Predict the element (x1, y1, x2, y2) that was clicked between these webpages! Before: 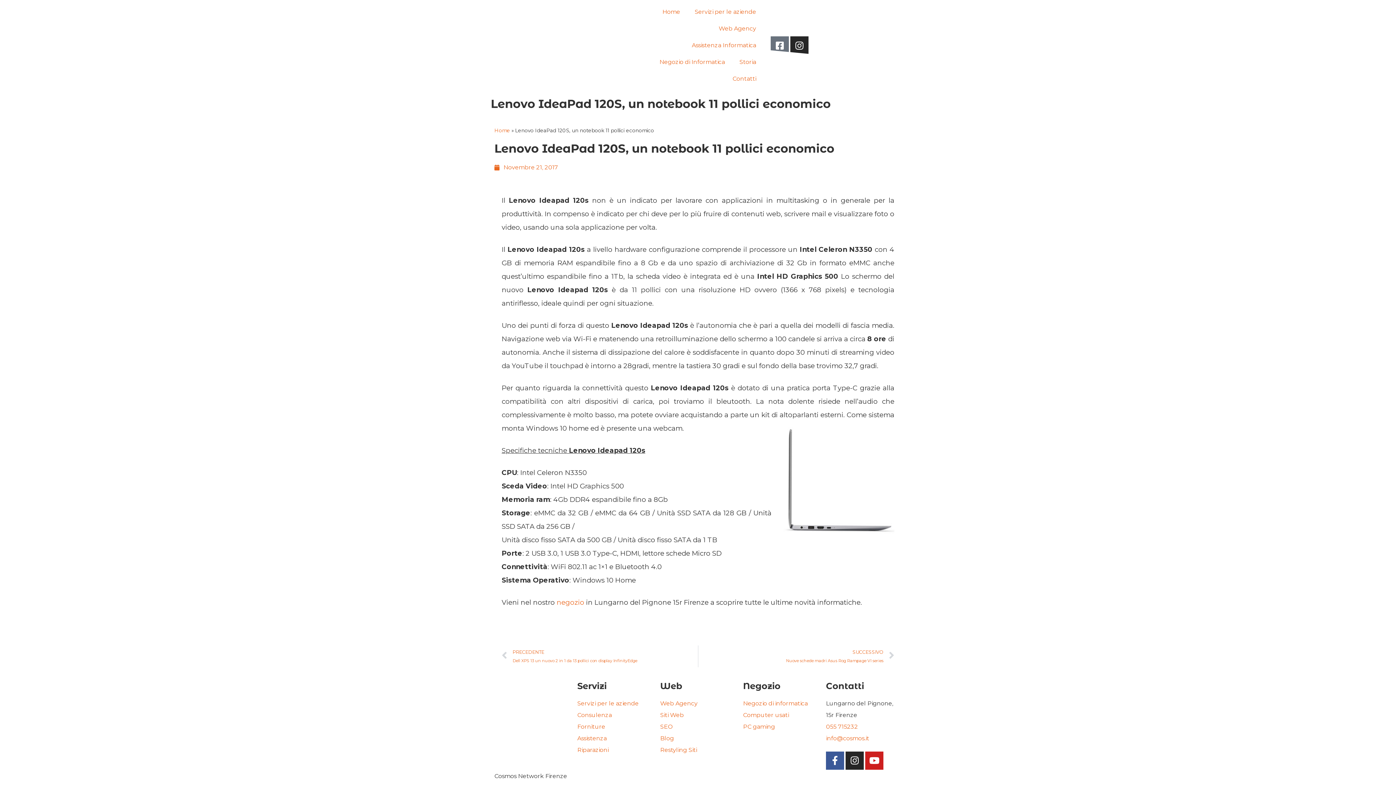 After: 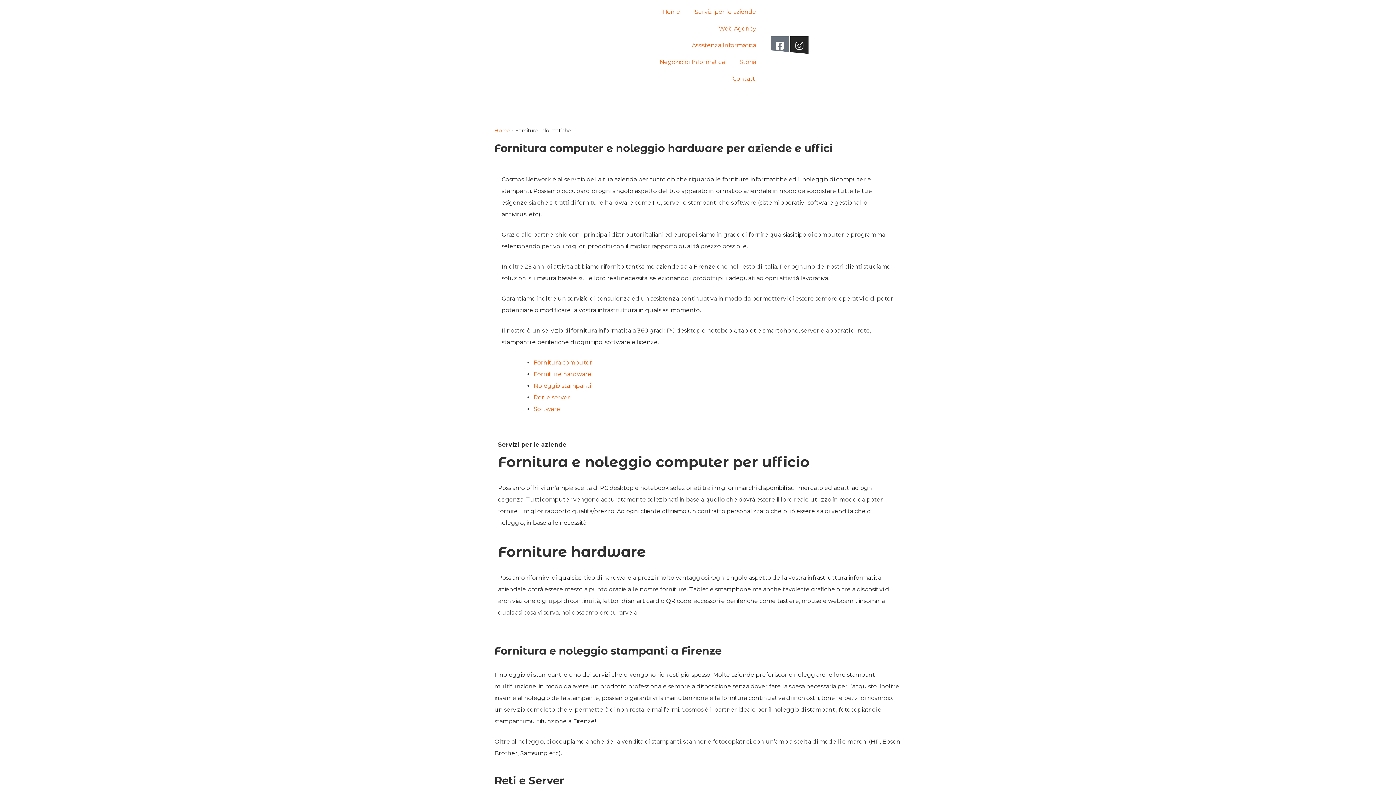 Action: bbox: (577, 721, 653, 732) label: Forniture